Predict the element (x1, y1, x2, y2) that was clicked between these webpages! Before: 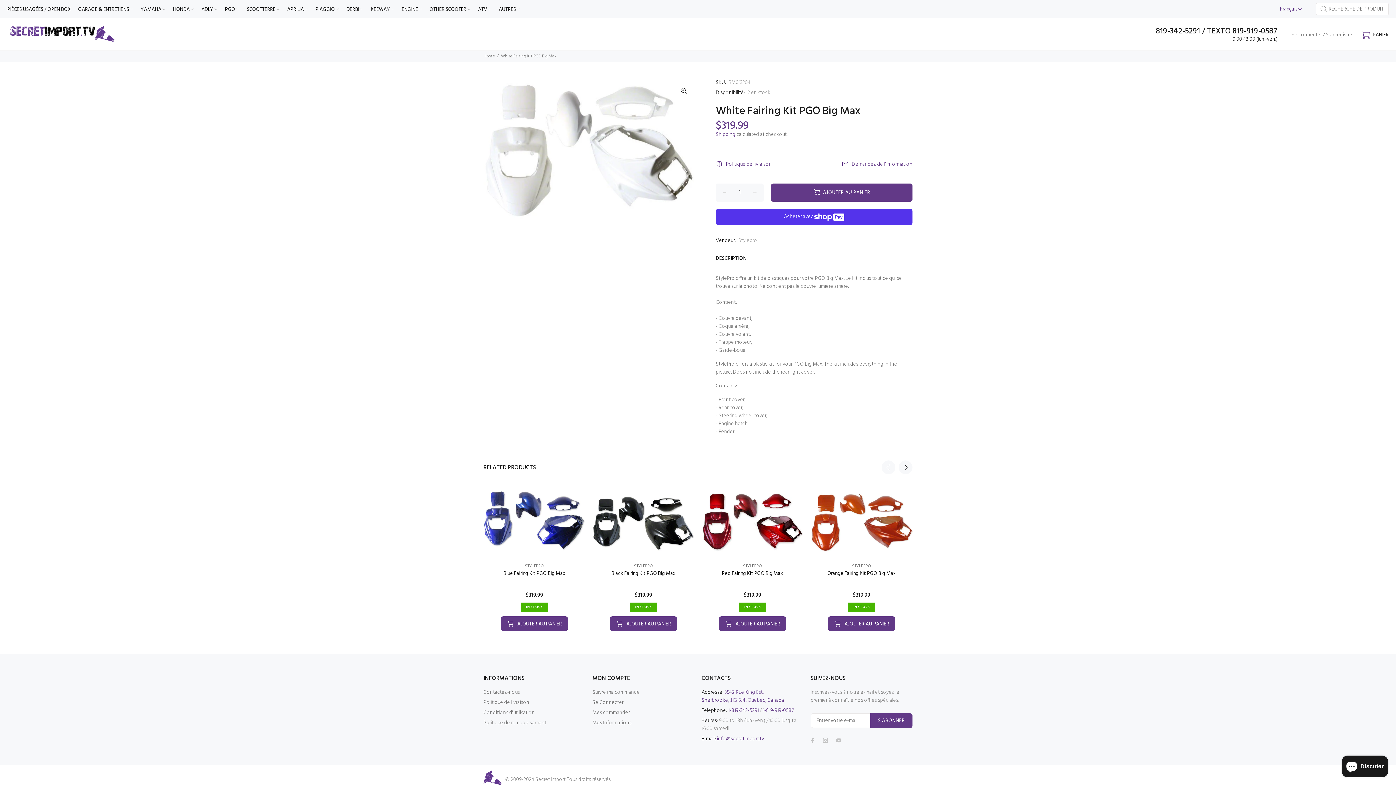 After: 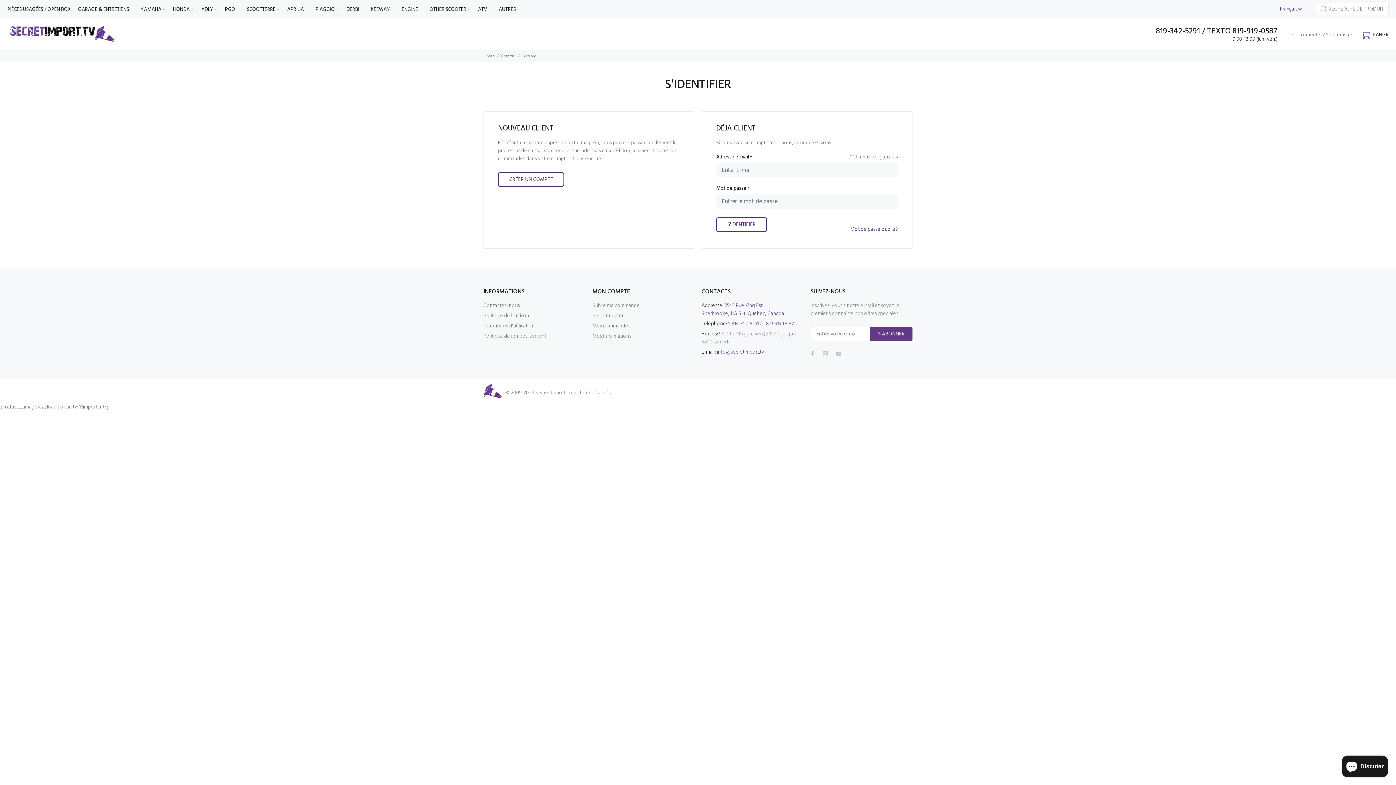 Action: bbox: (592, 718, 631, 728) label: Mes Informations